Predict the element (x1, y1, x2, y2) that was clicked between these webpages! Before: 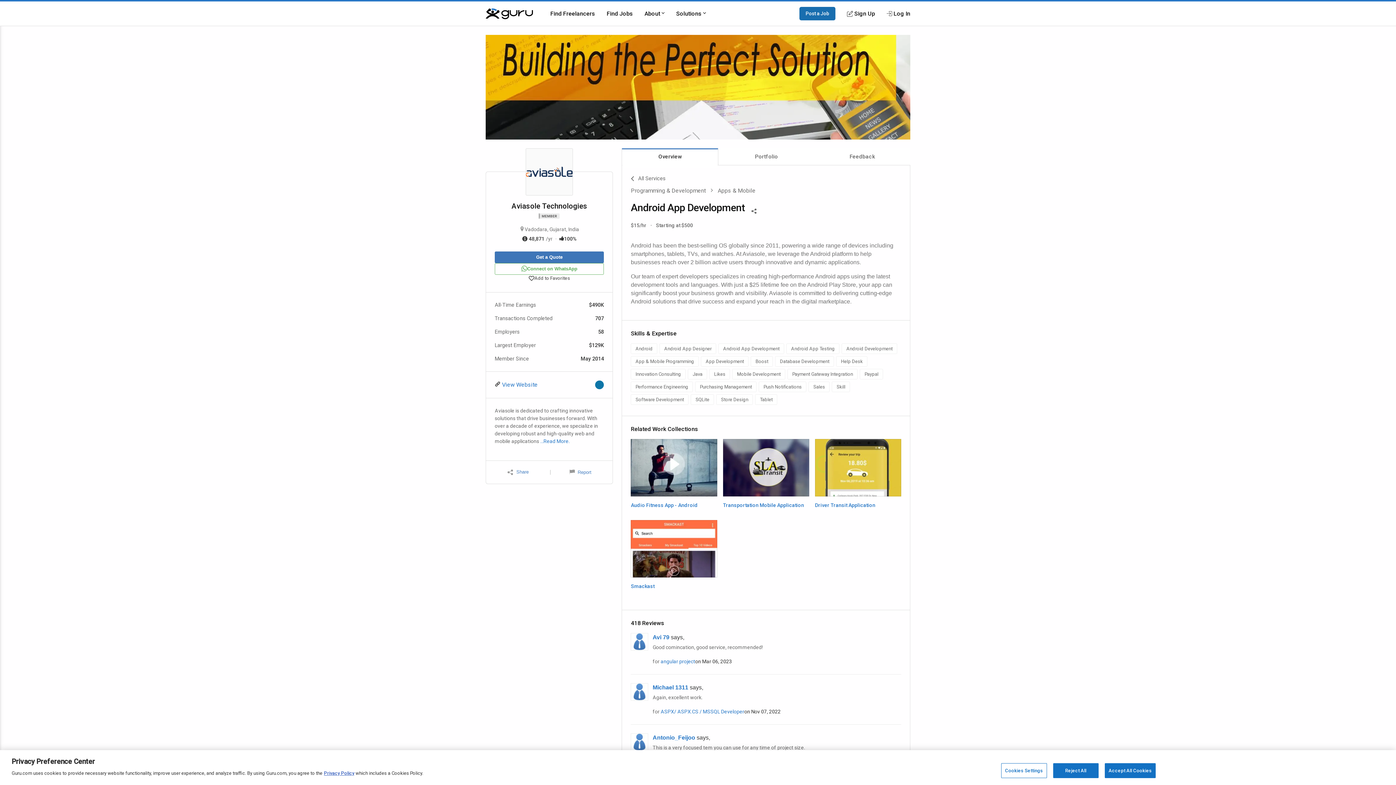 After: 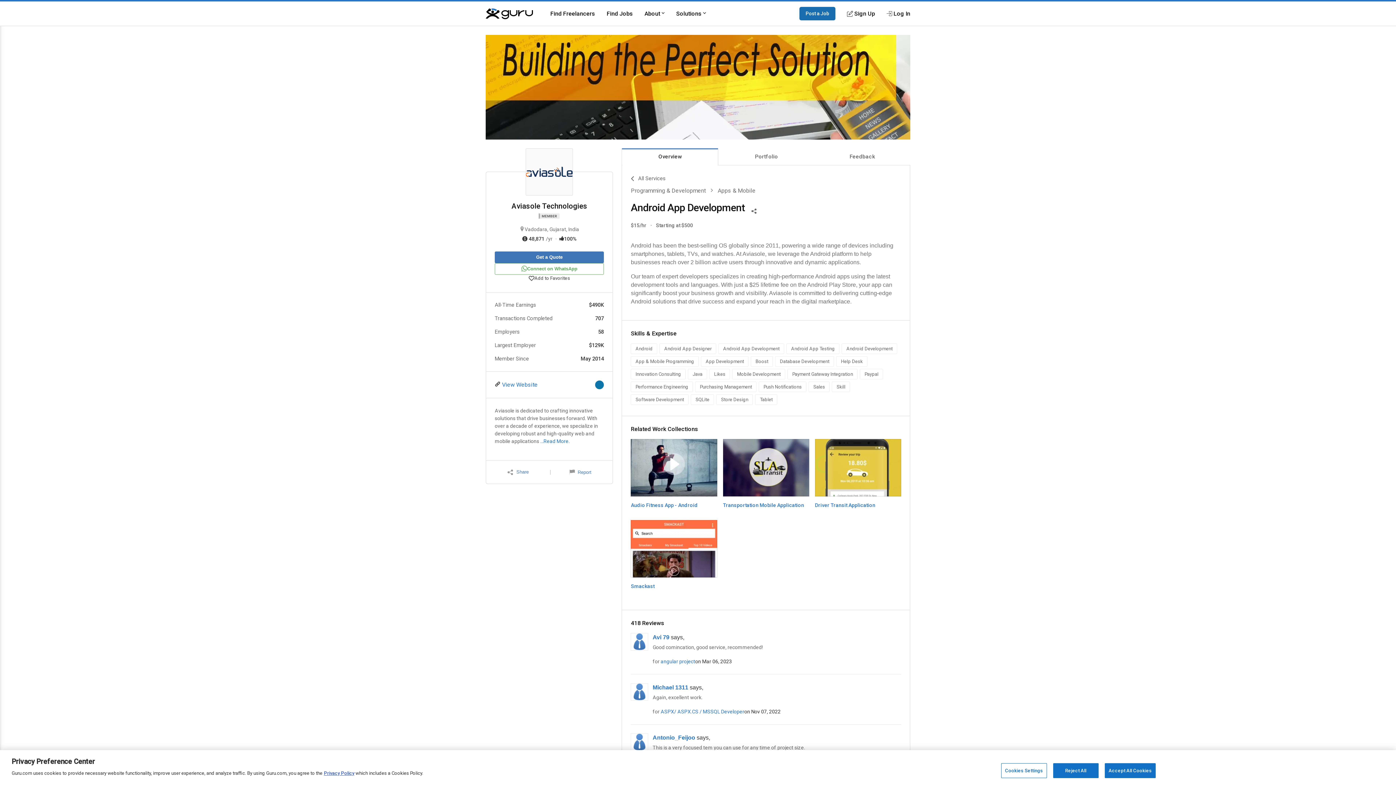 Action: bbox: (595, 380, 604, 389)